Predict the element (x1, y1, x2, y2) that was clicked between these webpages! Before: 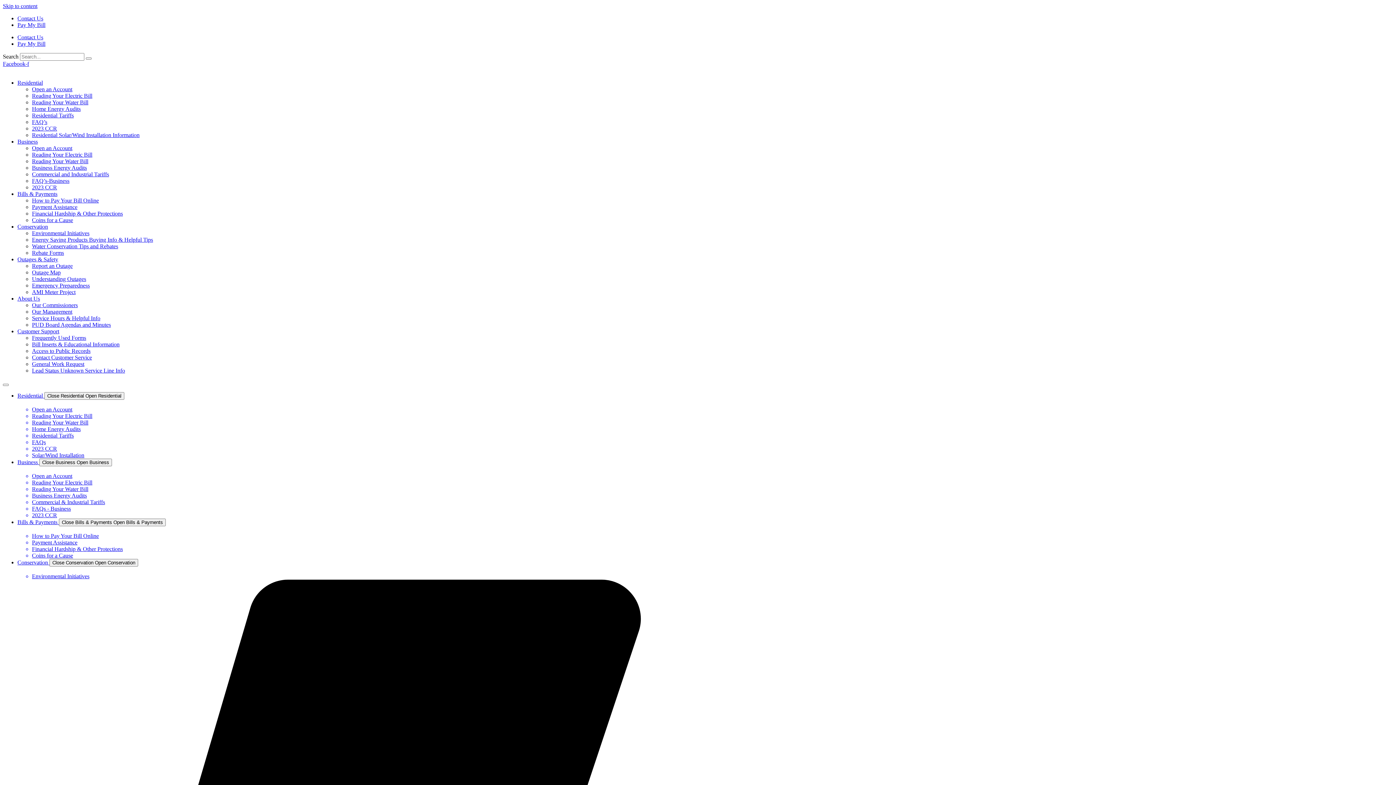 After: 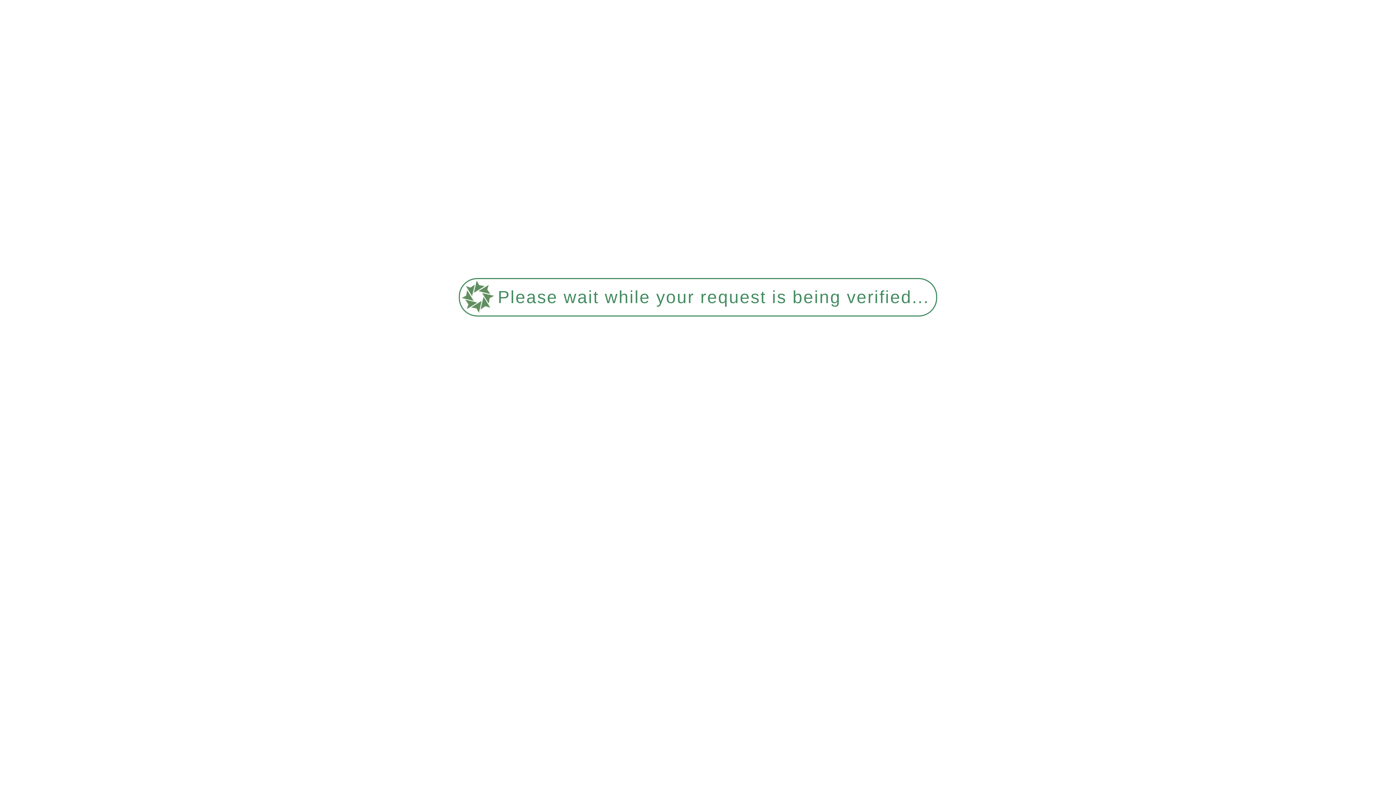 Action: label: Coins for a Cause bbox: (32, 217, 73, 223)